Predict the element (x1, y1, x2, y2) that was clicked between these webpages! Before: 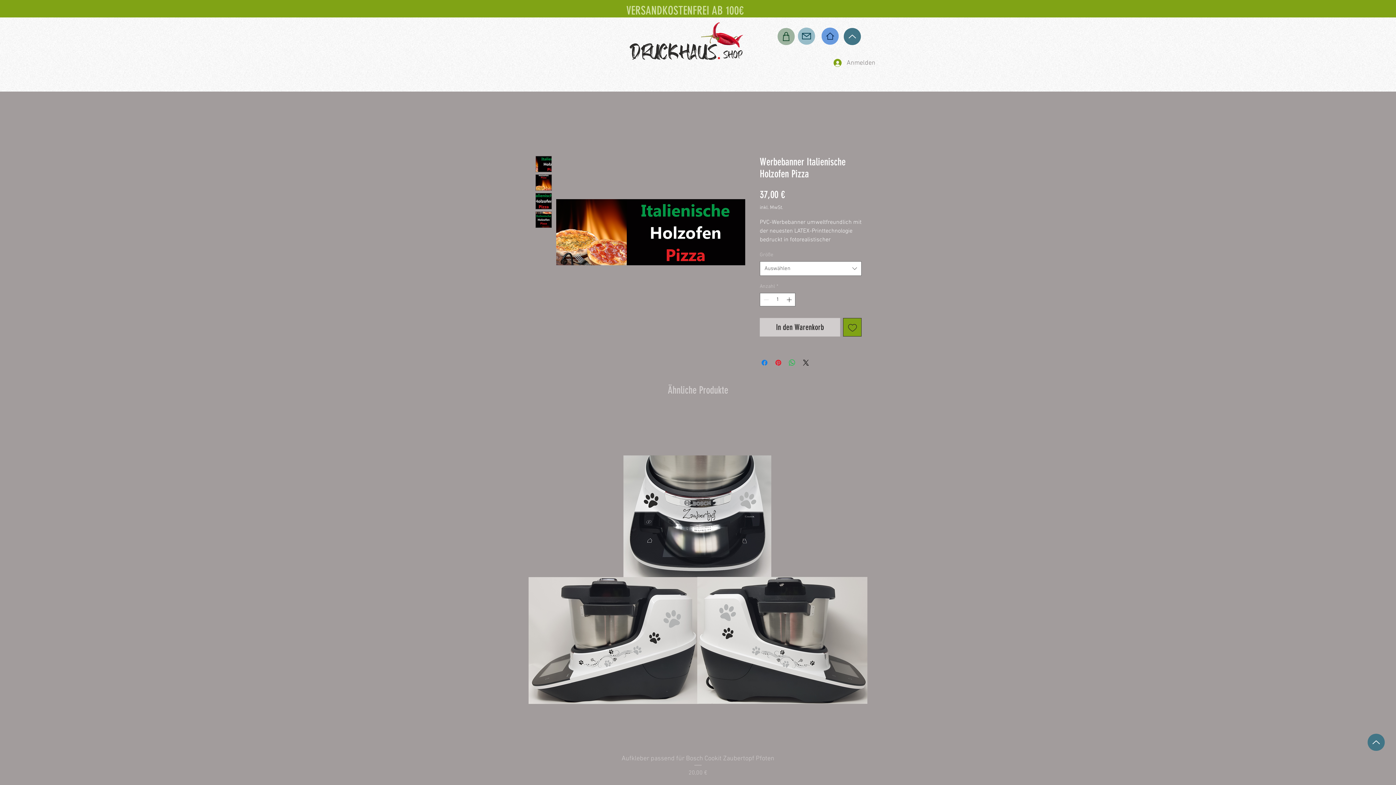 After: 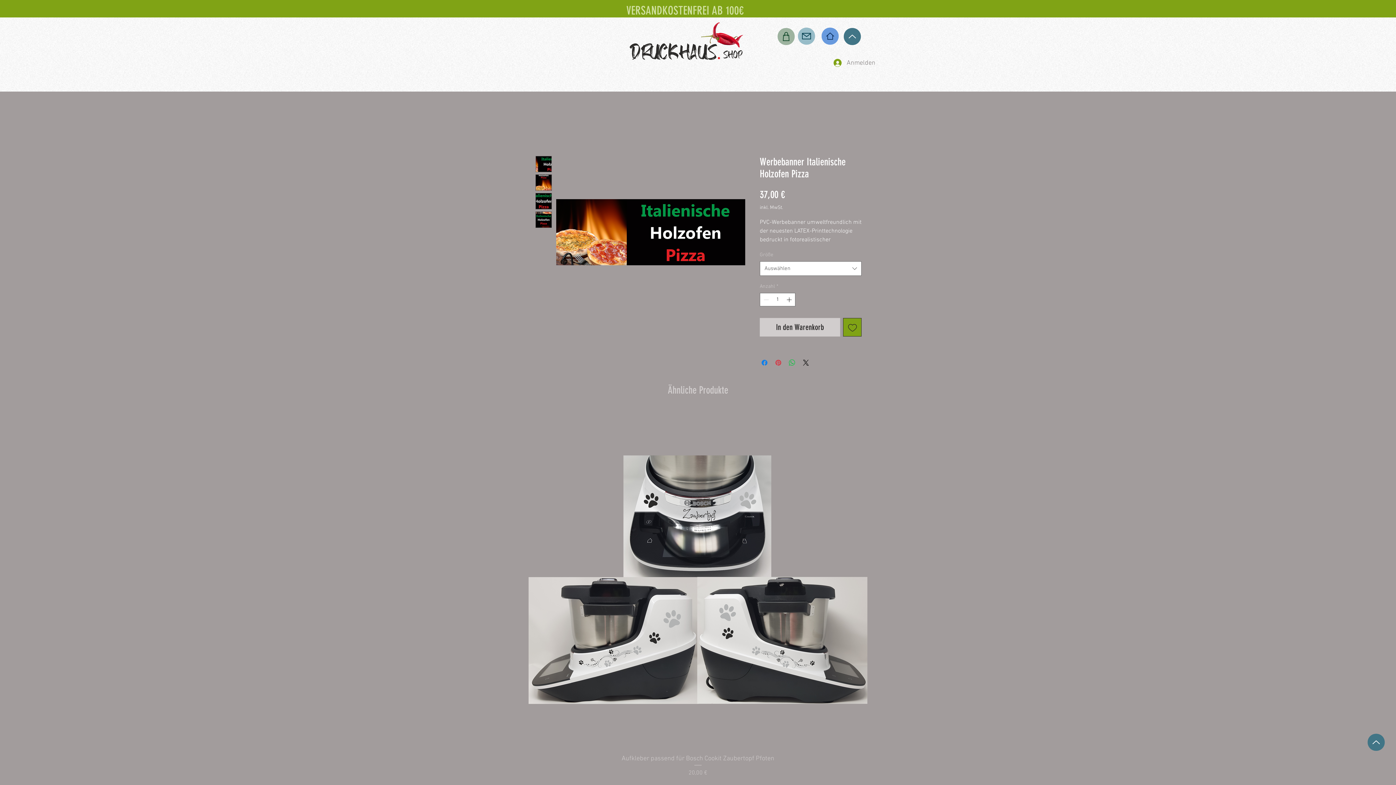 Action: label: Auf Pinterest pinnen bbox: (774, 358, 782, 367)